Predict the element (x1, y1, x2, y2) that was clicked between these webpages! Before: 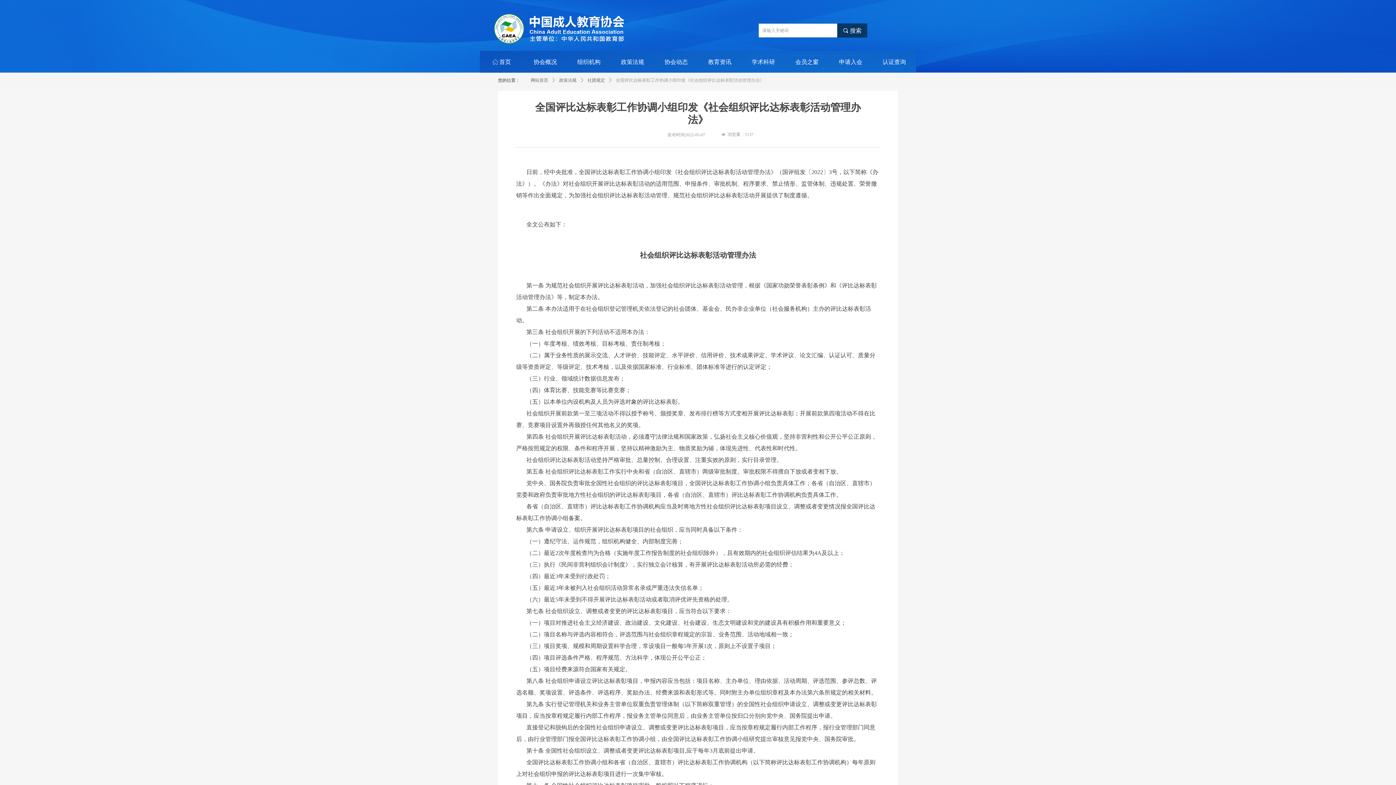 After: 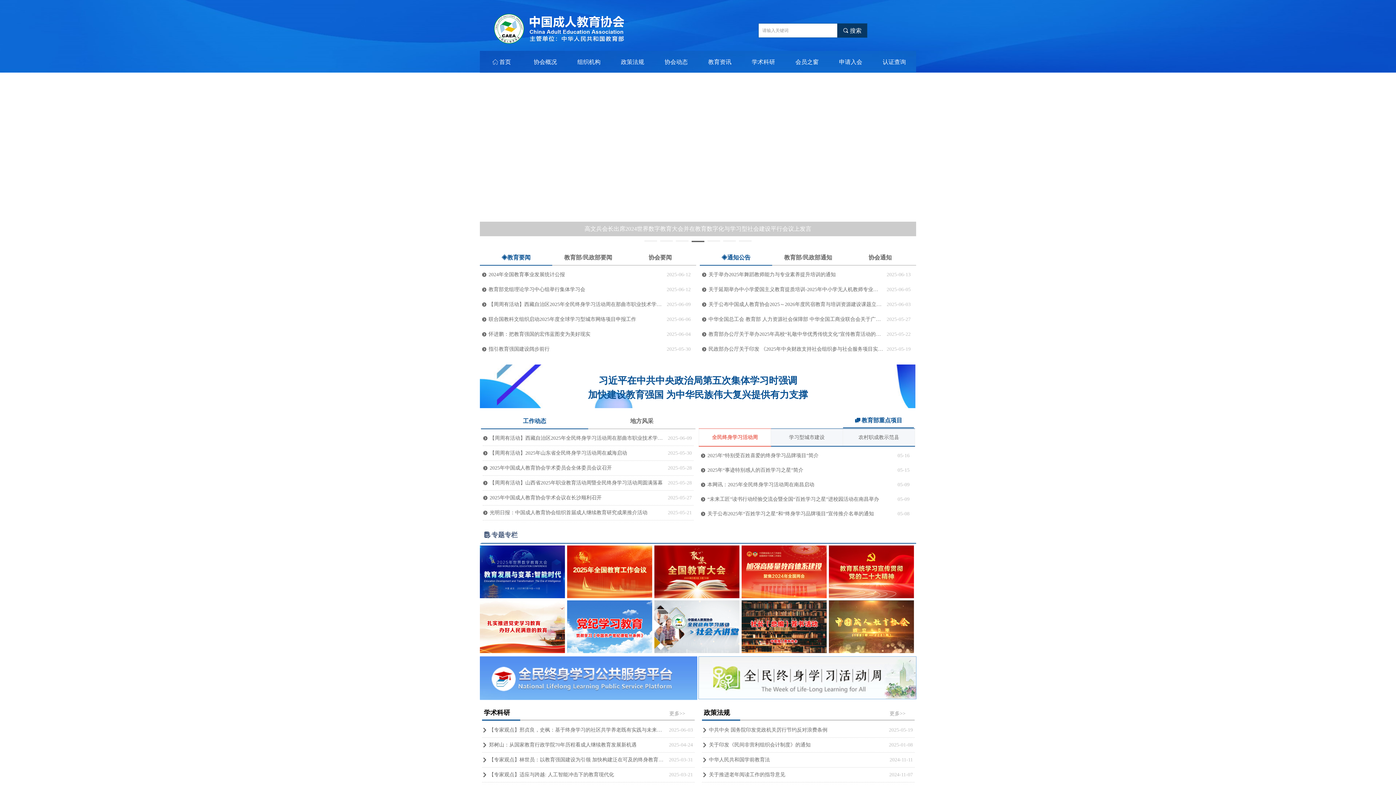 Action: label: 网站首页 bbox: (530, 74, 548, 86)